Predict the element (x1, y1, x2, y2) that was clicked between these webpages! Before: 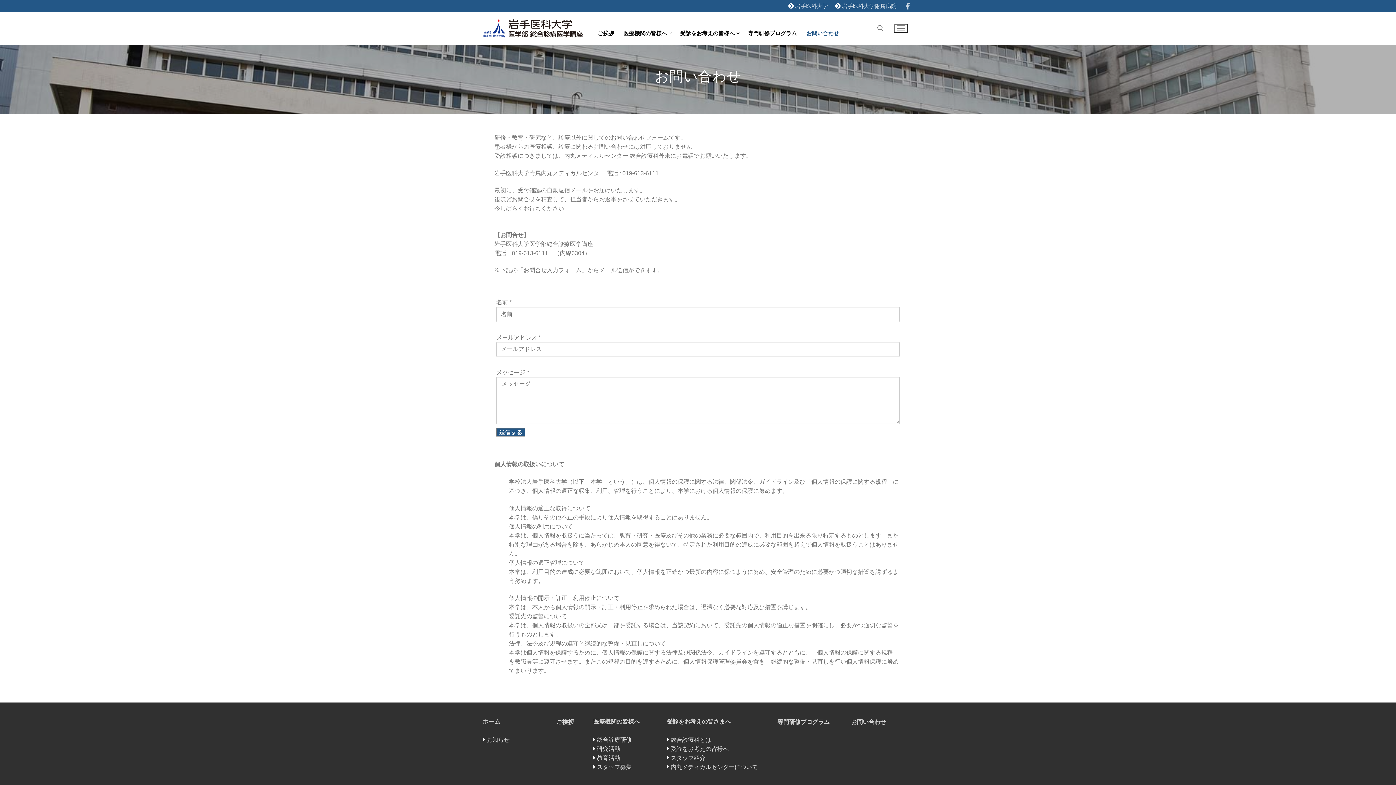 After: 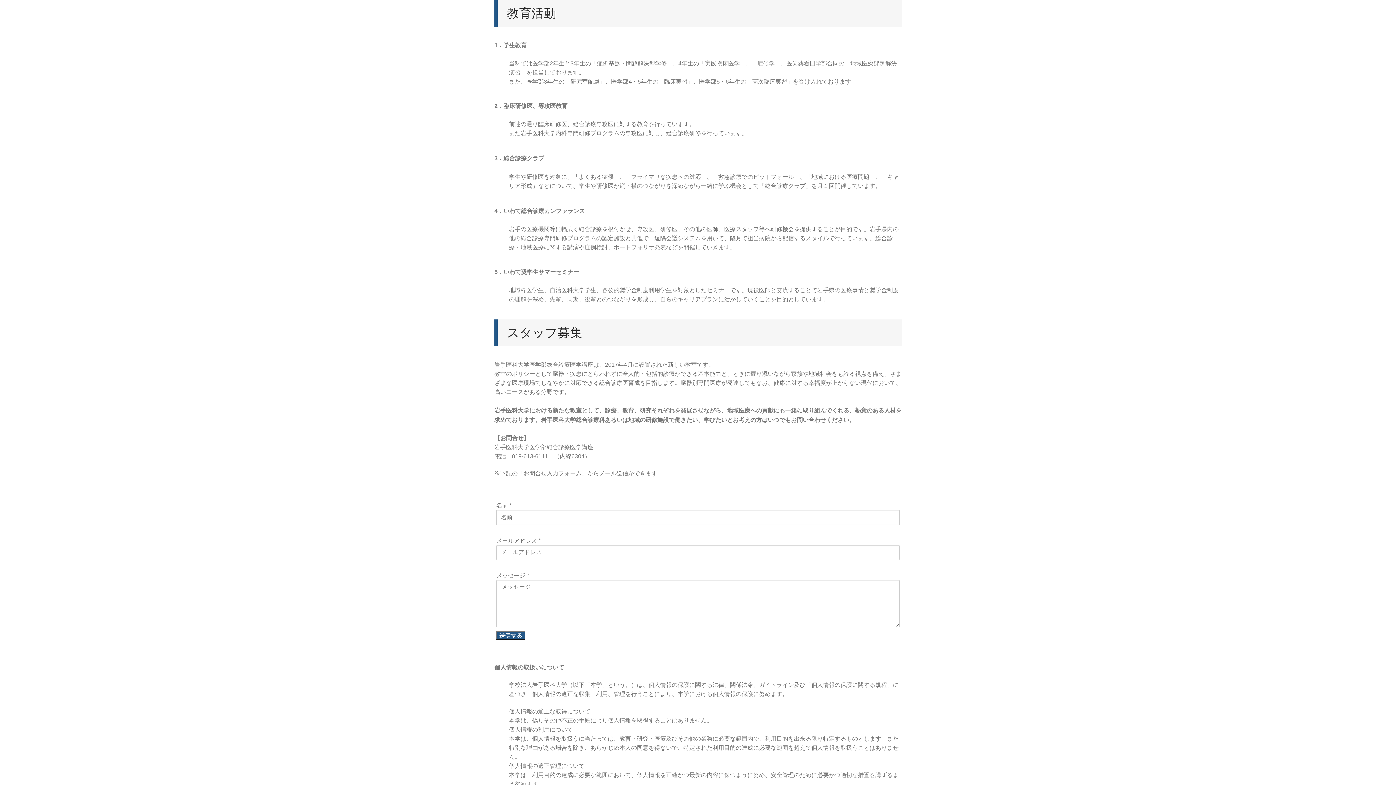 Action: bbox: (597, 755, 620, 761) label: 教育活動